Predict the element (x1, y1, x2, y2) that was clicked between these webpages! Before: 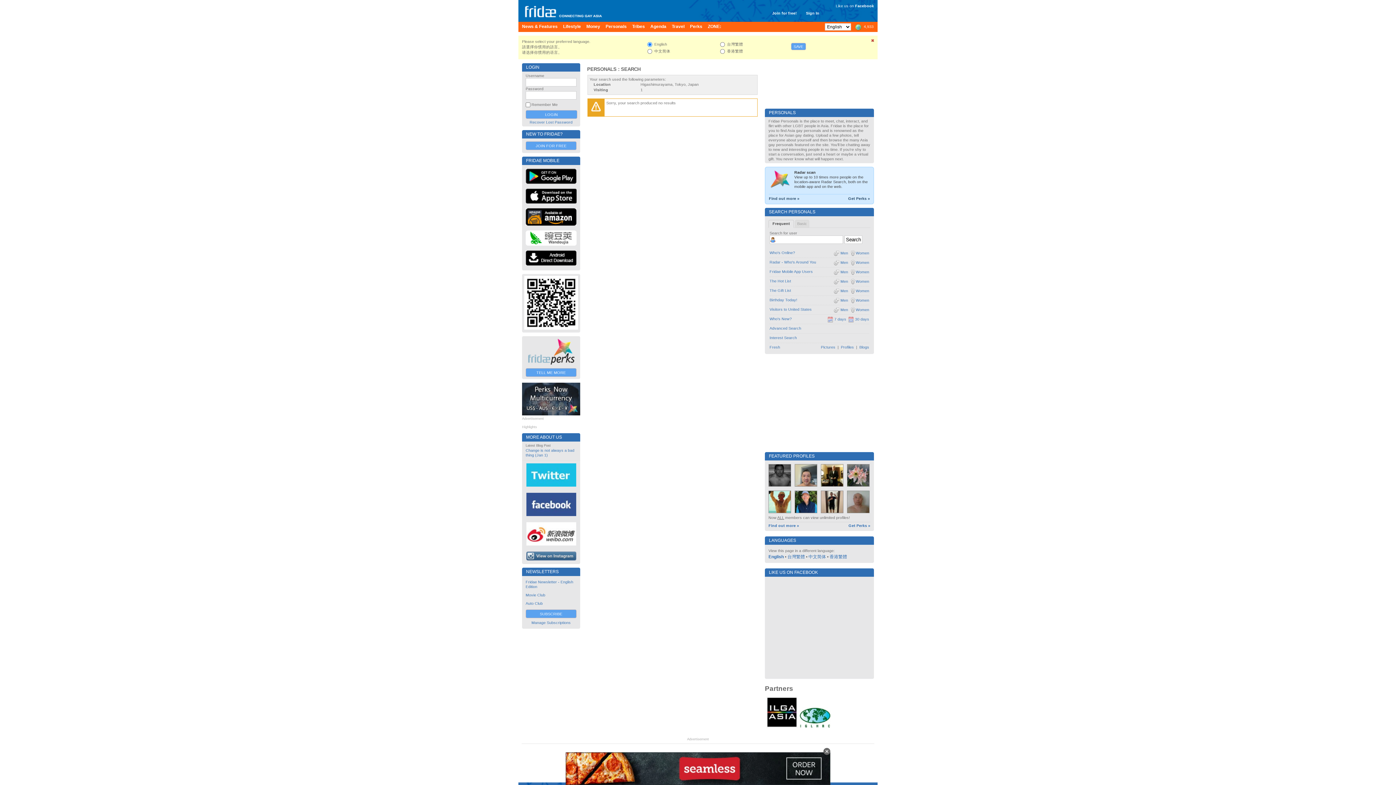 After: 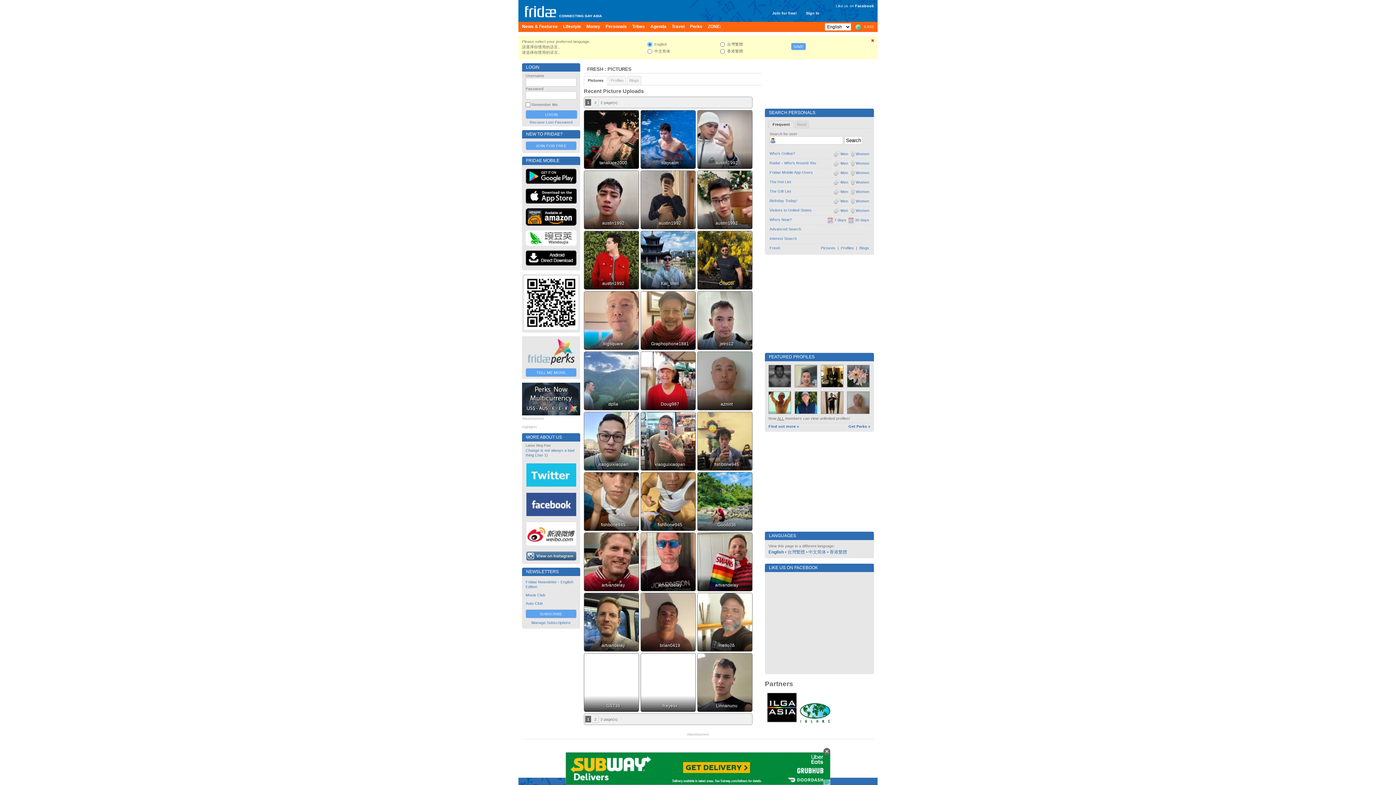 Action: bbox: (769, 345, 780, 349) label: Fresh